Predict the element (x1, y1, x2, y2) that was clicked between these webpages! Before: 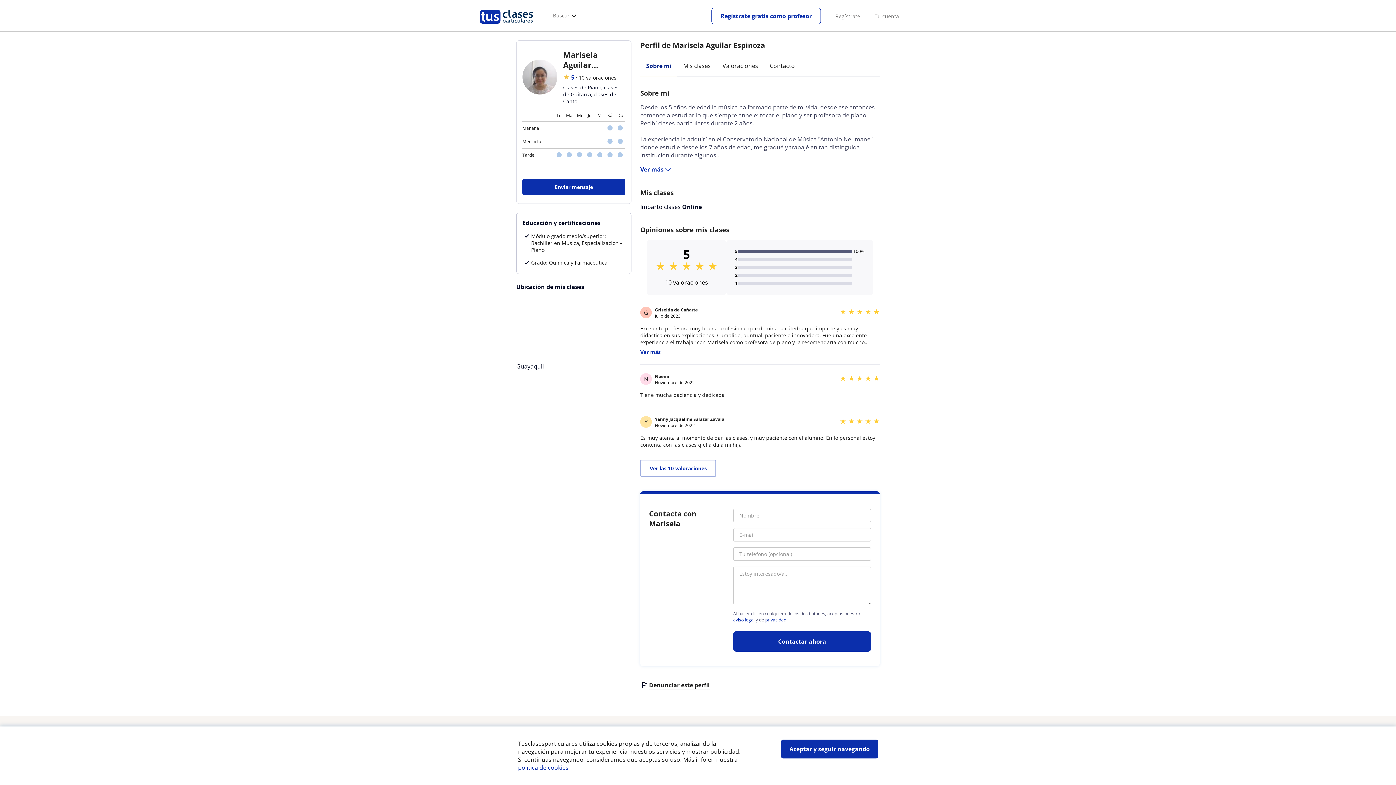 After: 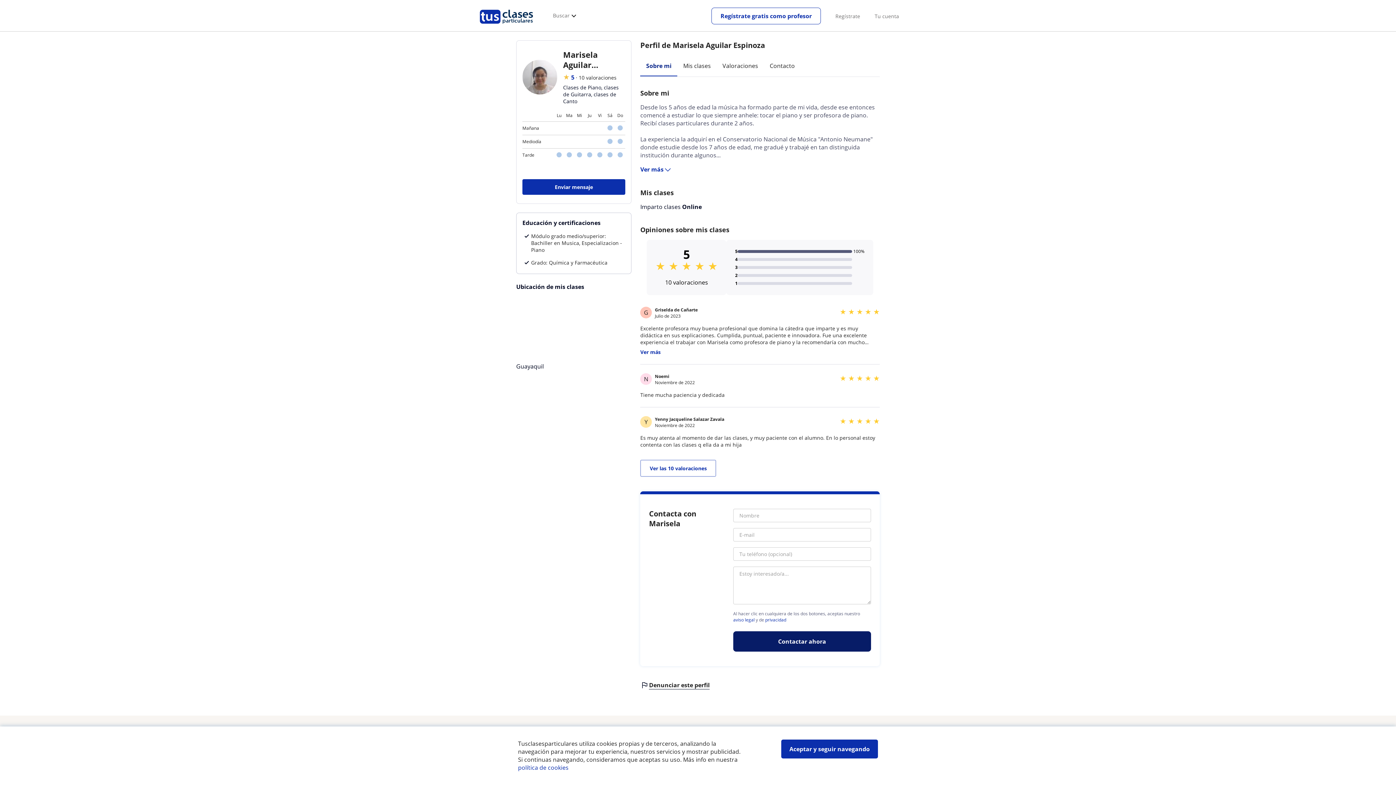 Action: bbox: (733, 631, 871, 652) label: Contactar ahora